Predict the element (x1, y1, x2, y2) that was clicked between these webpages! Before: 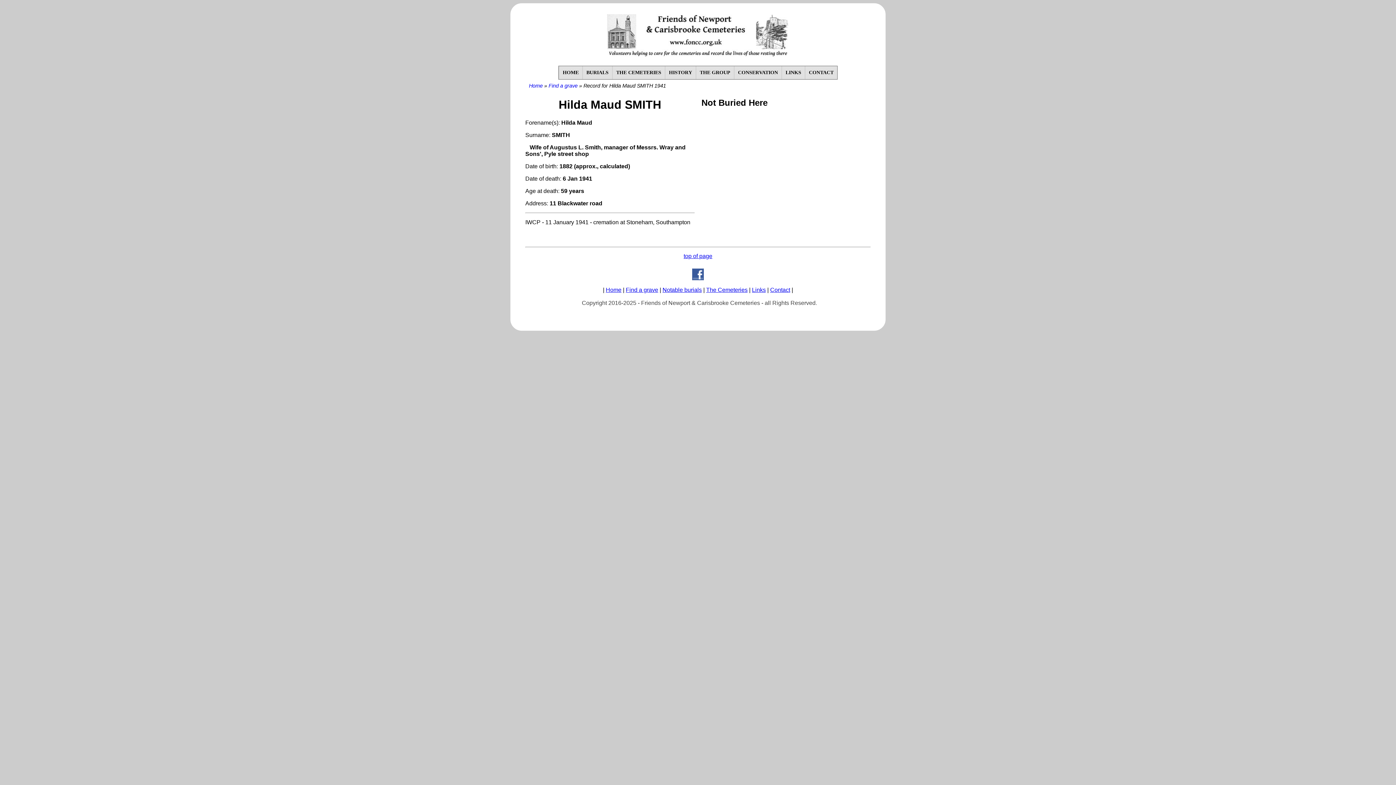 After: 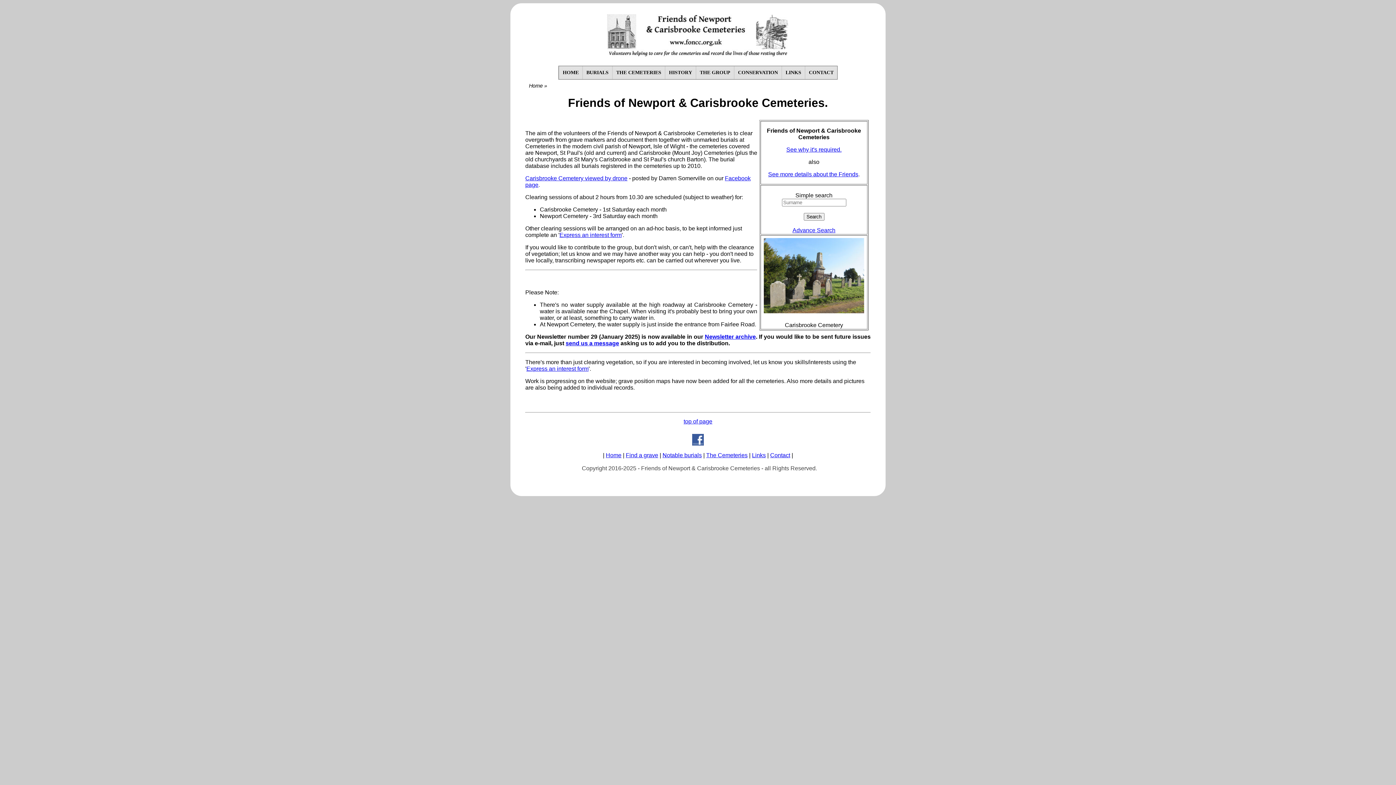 Action: bbox: (525, 13, 870, 58)